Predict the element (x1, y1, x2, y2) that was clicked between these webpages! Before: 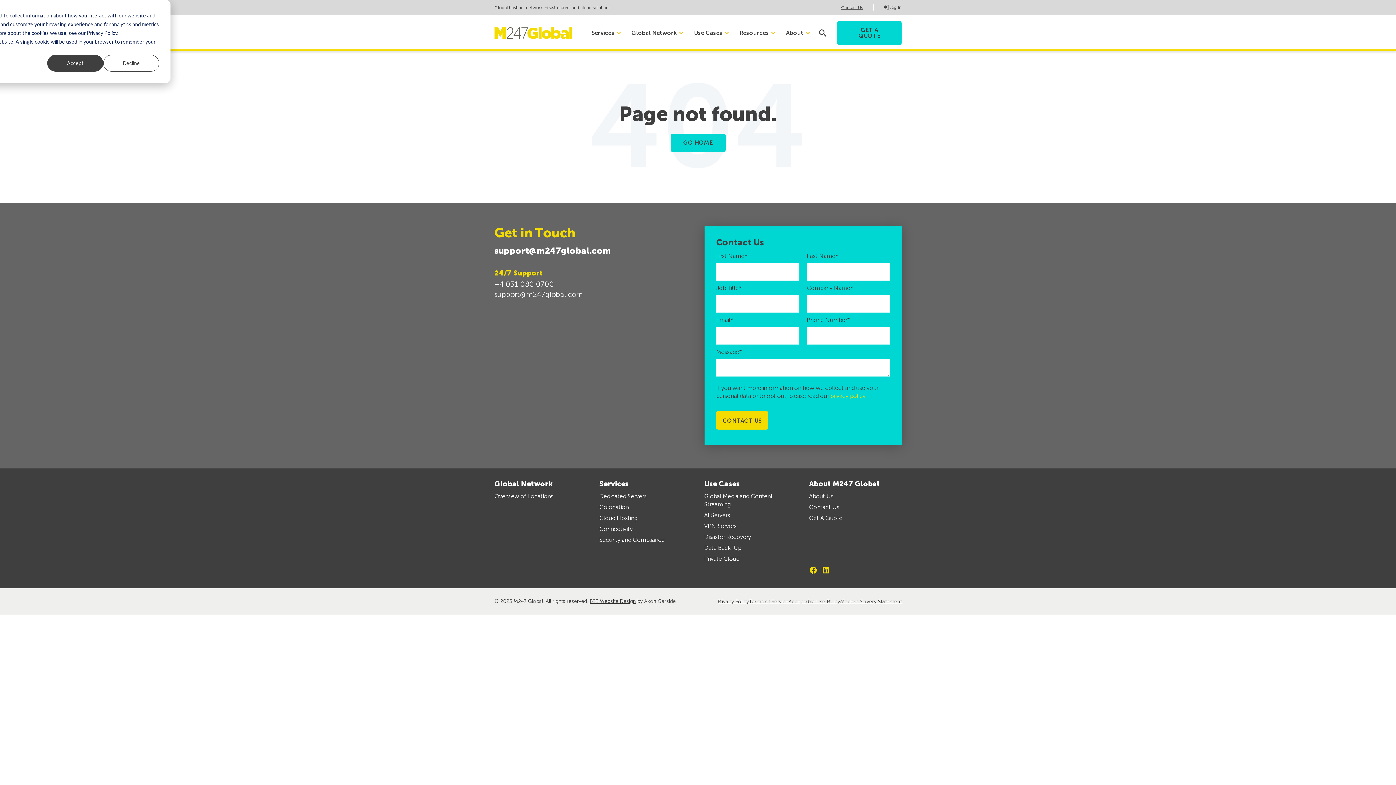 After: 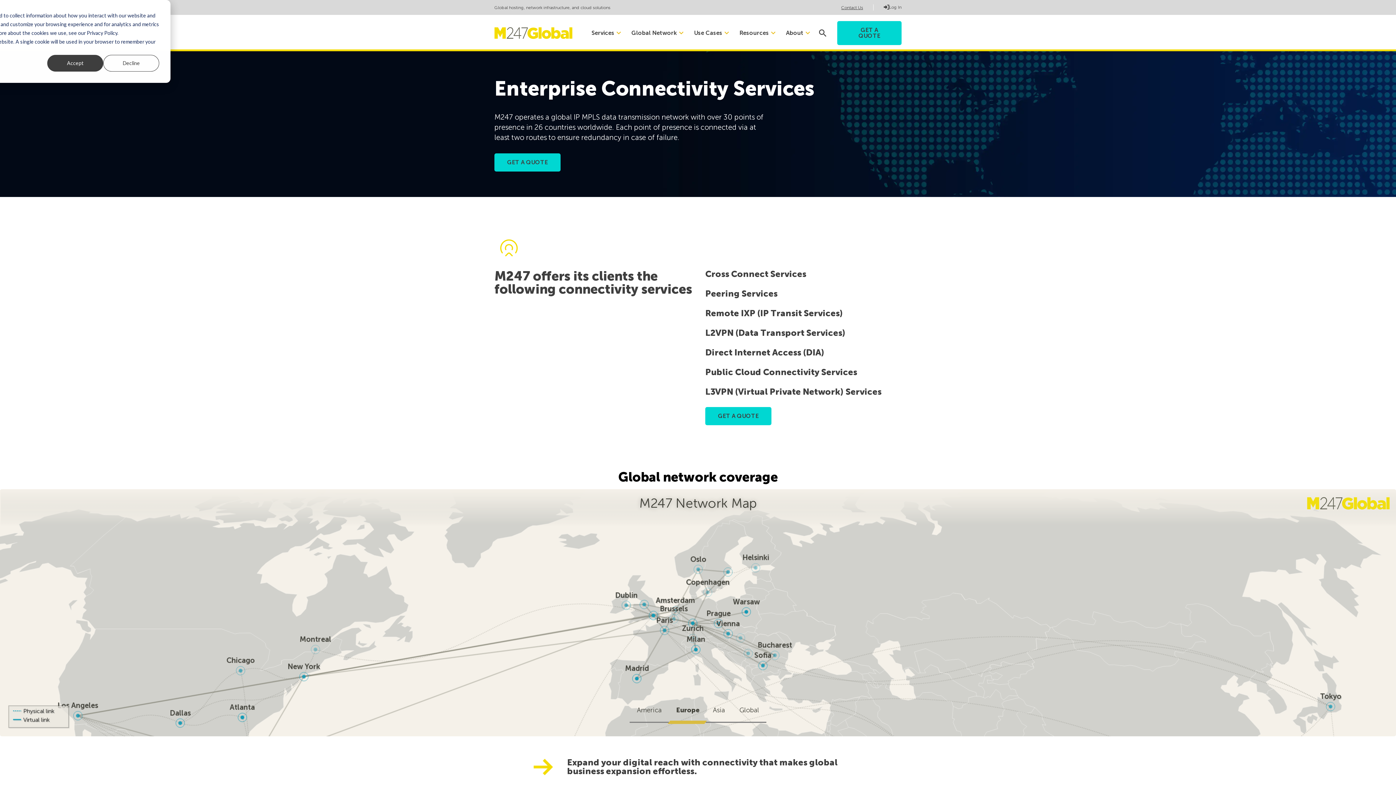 Action: bbox: (599, 525, 632, 532) label: Connectivity